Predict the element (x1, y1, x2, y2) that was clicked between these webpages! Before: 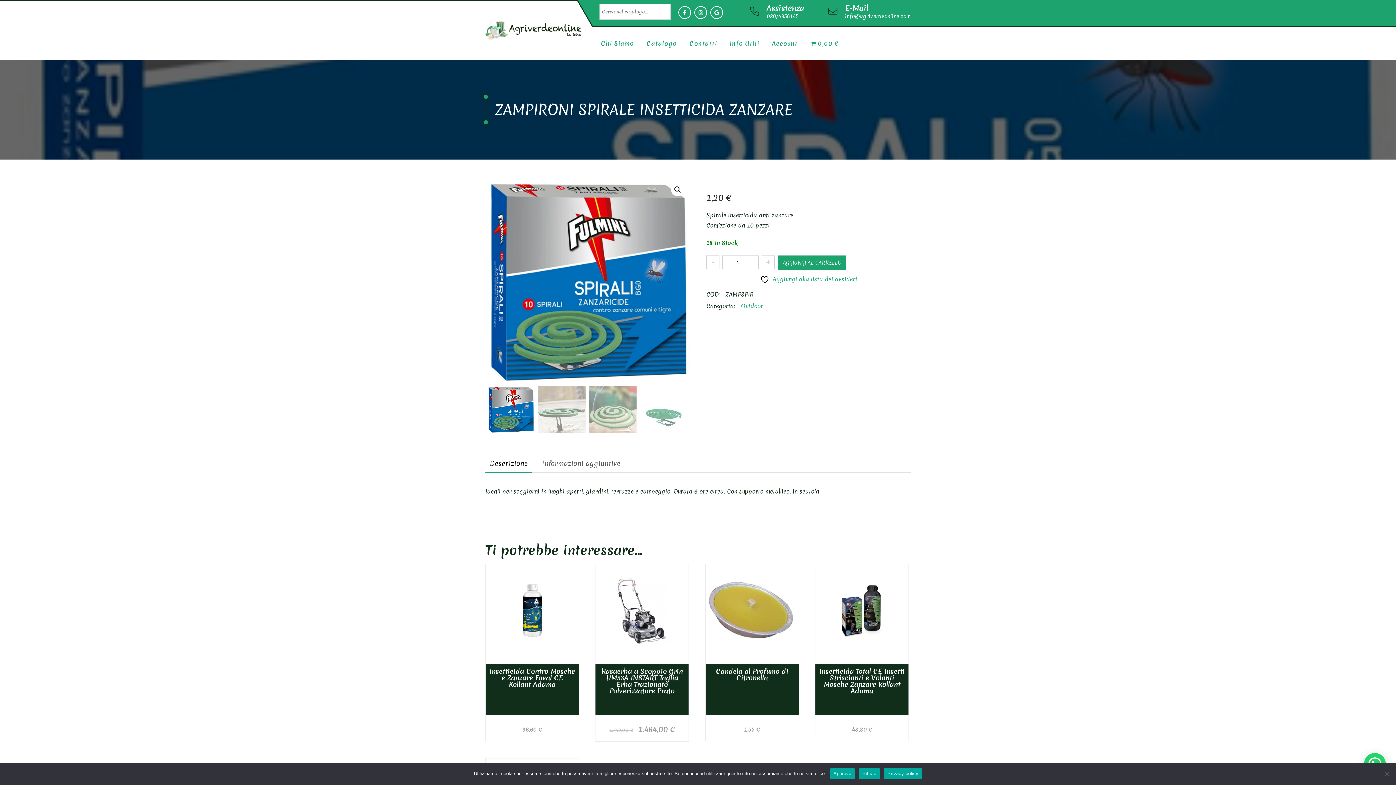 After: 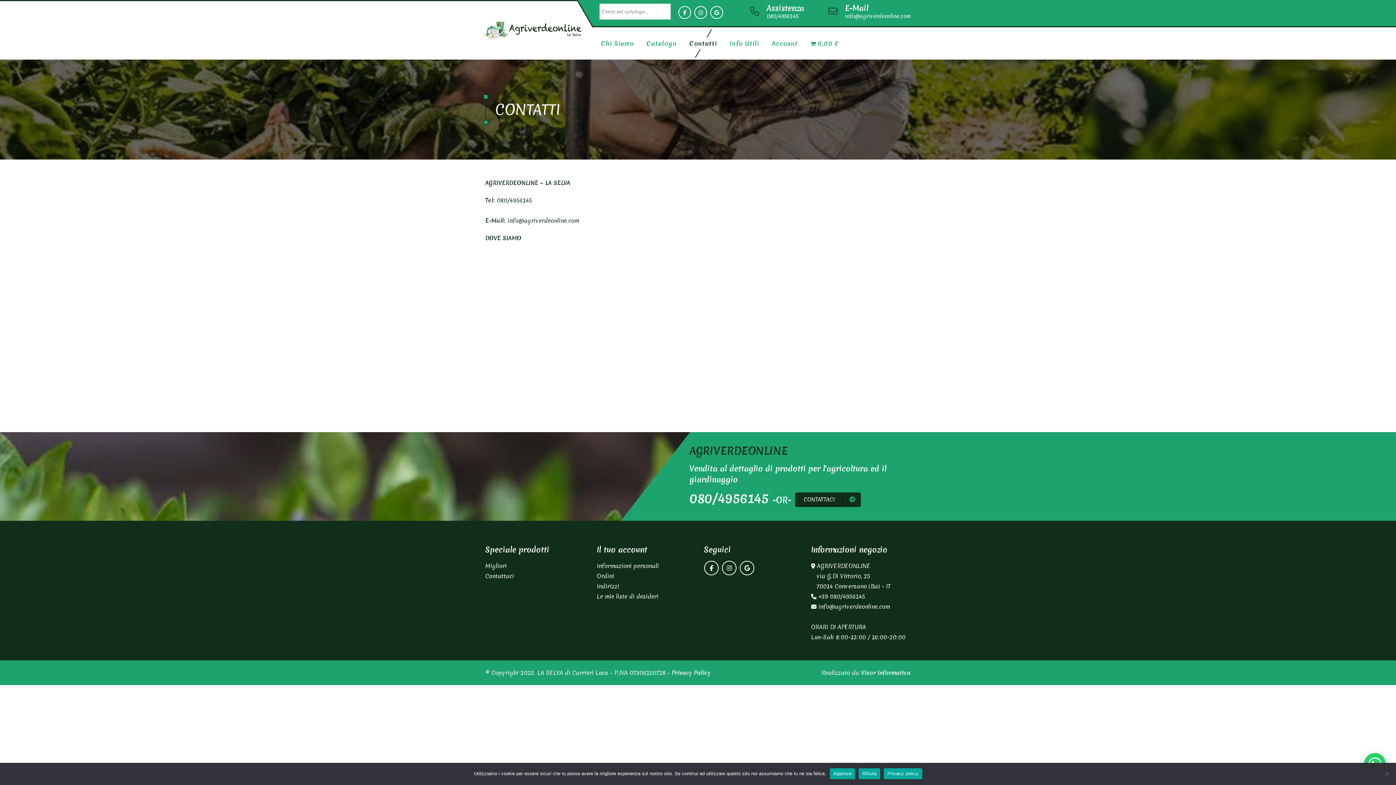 Action: bbox: (684, 37, 722, 49) label: Contatti